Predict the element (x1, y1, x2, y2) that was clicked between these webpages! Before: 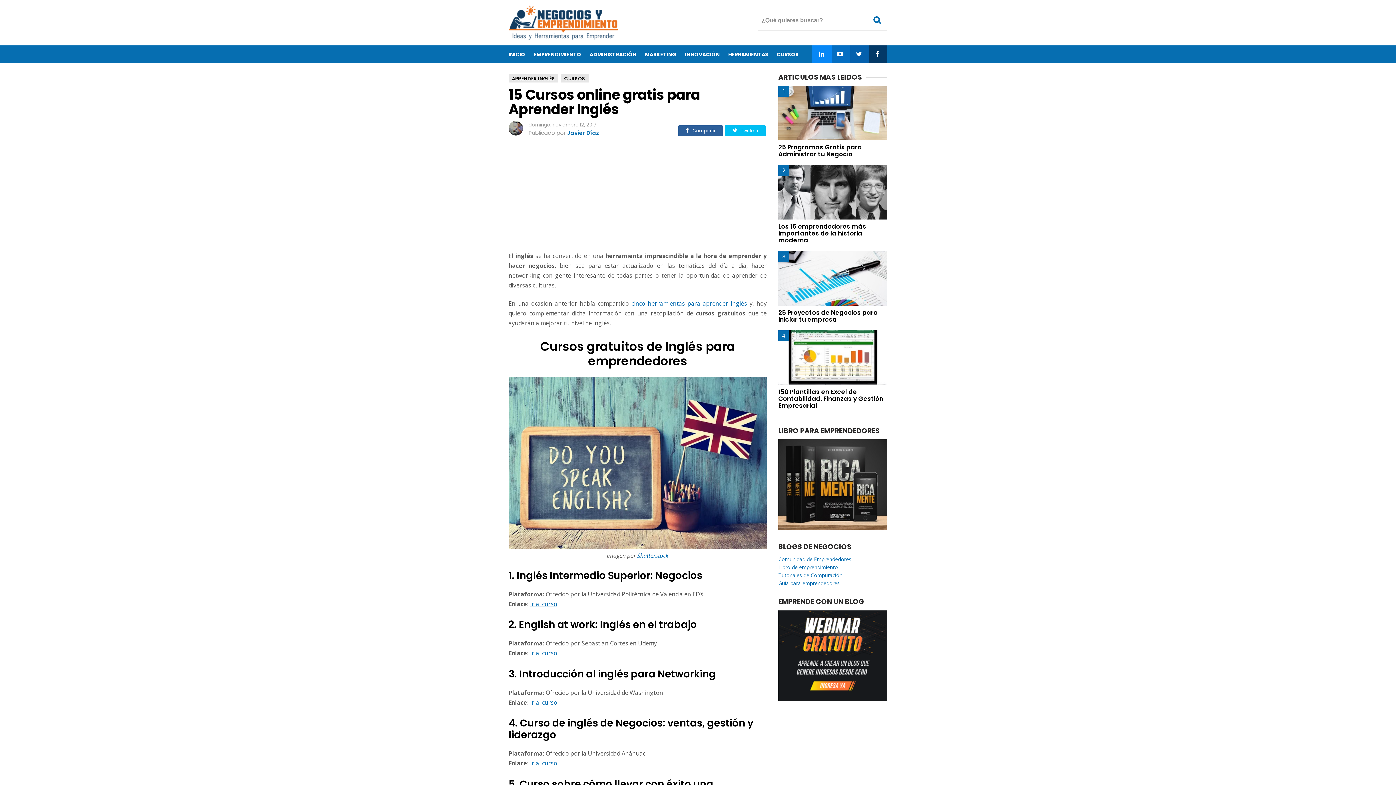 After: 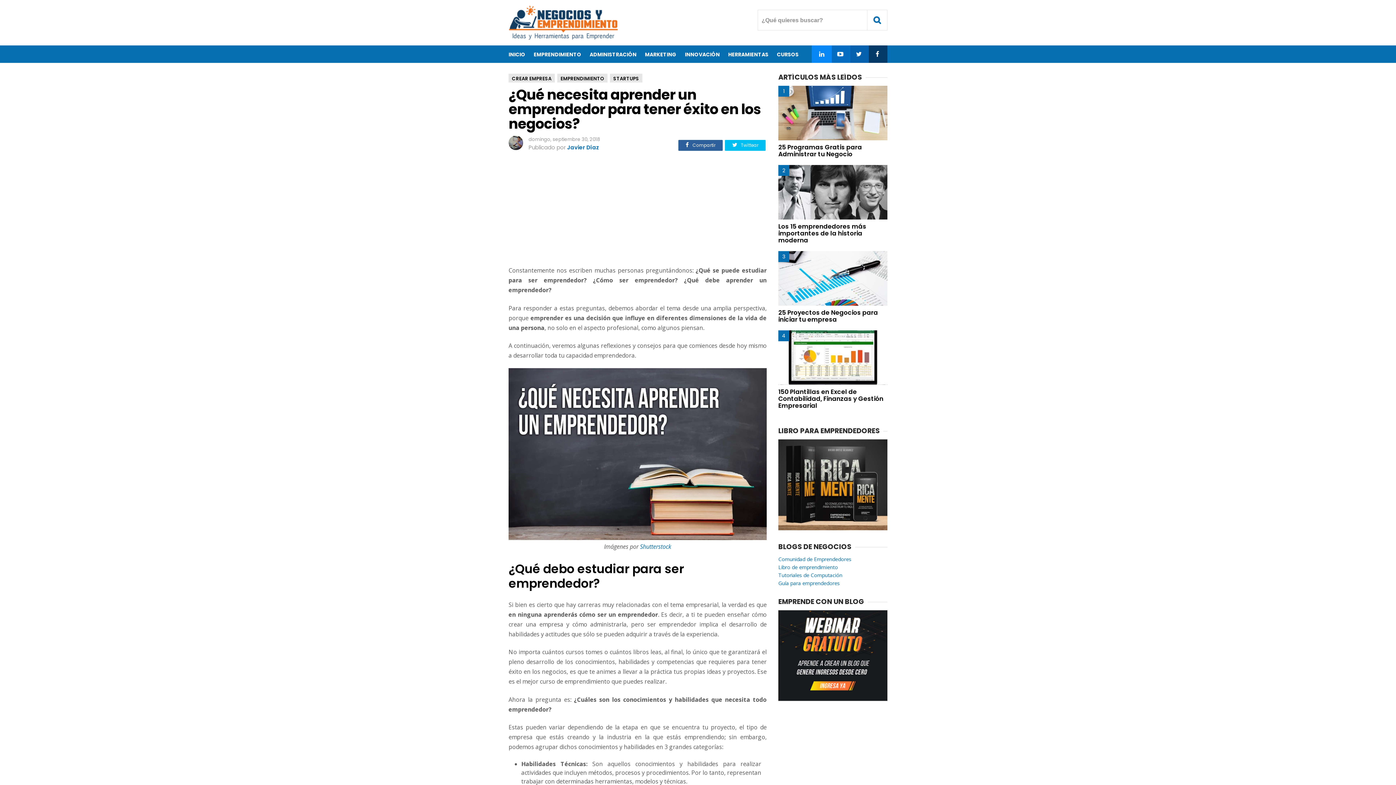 Action: label: Guía para emprendedores bbox: (778, 580, 840, 586)